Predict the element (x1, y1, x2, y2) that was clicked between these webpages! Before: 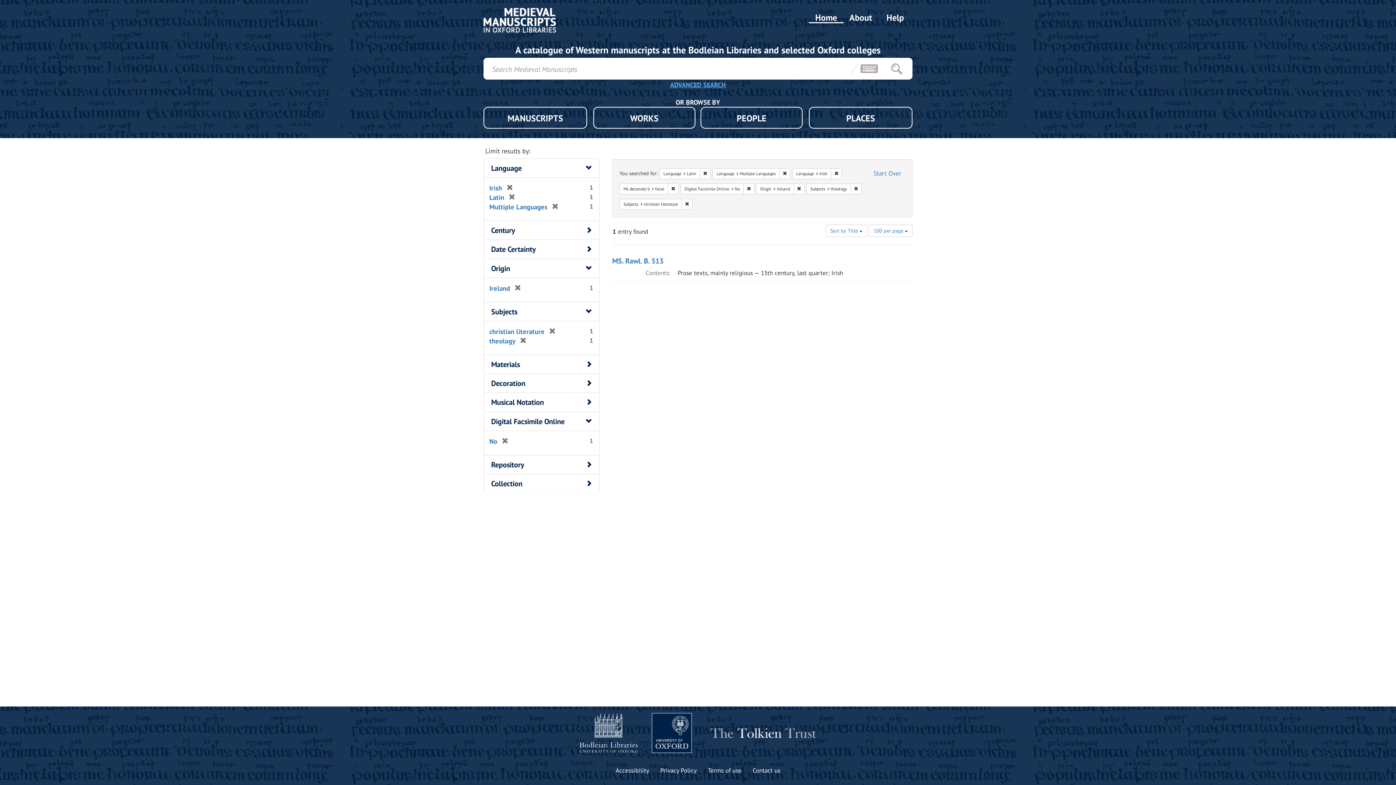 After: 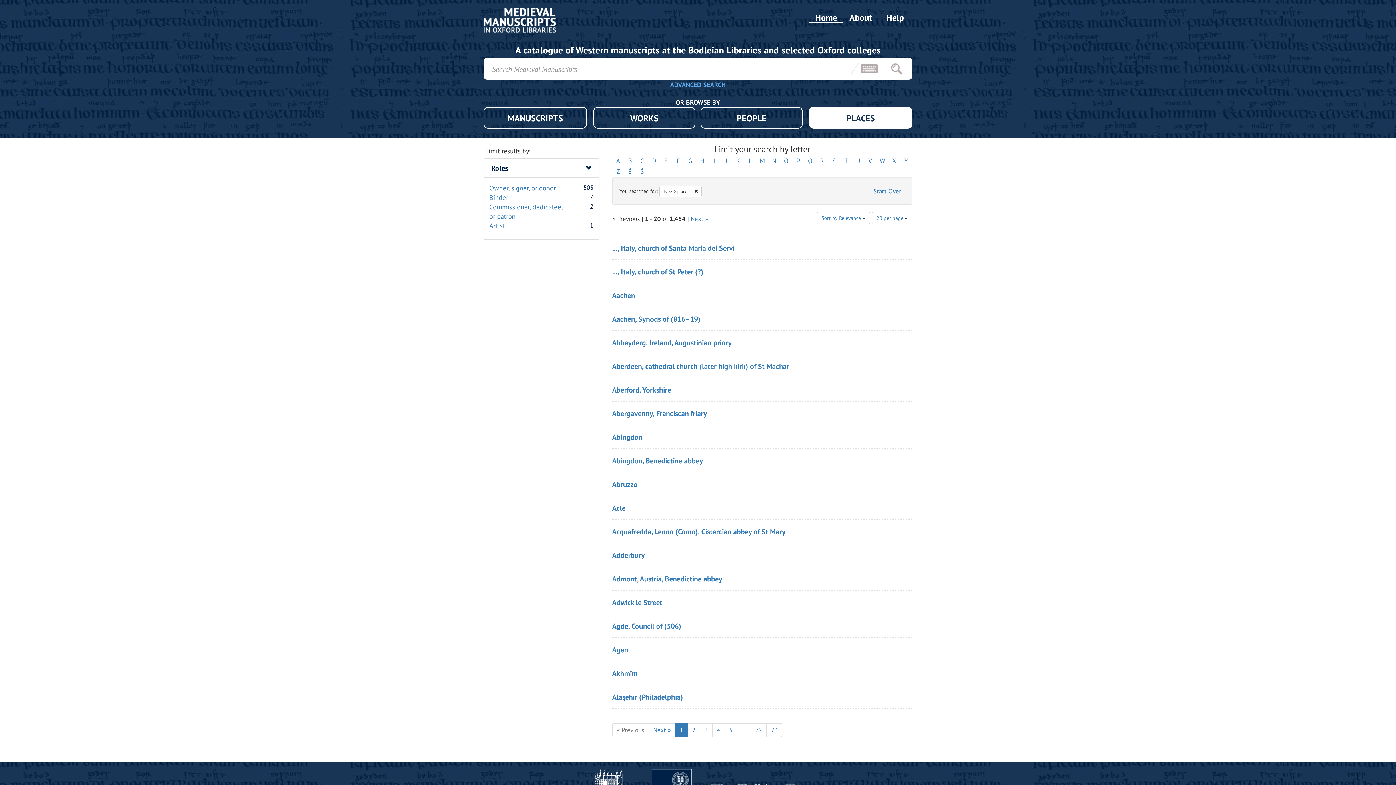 Action: bbox: (809, 106, 912, 128) label: PLACES